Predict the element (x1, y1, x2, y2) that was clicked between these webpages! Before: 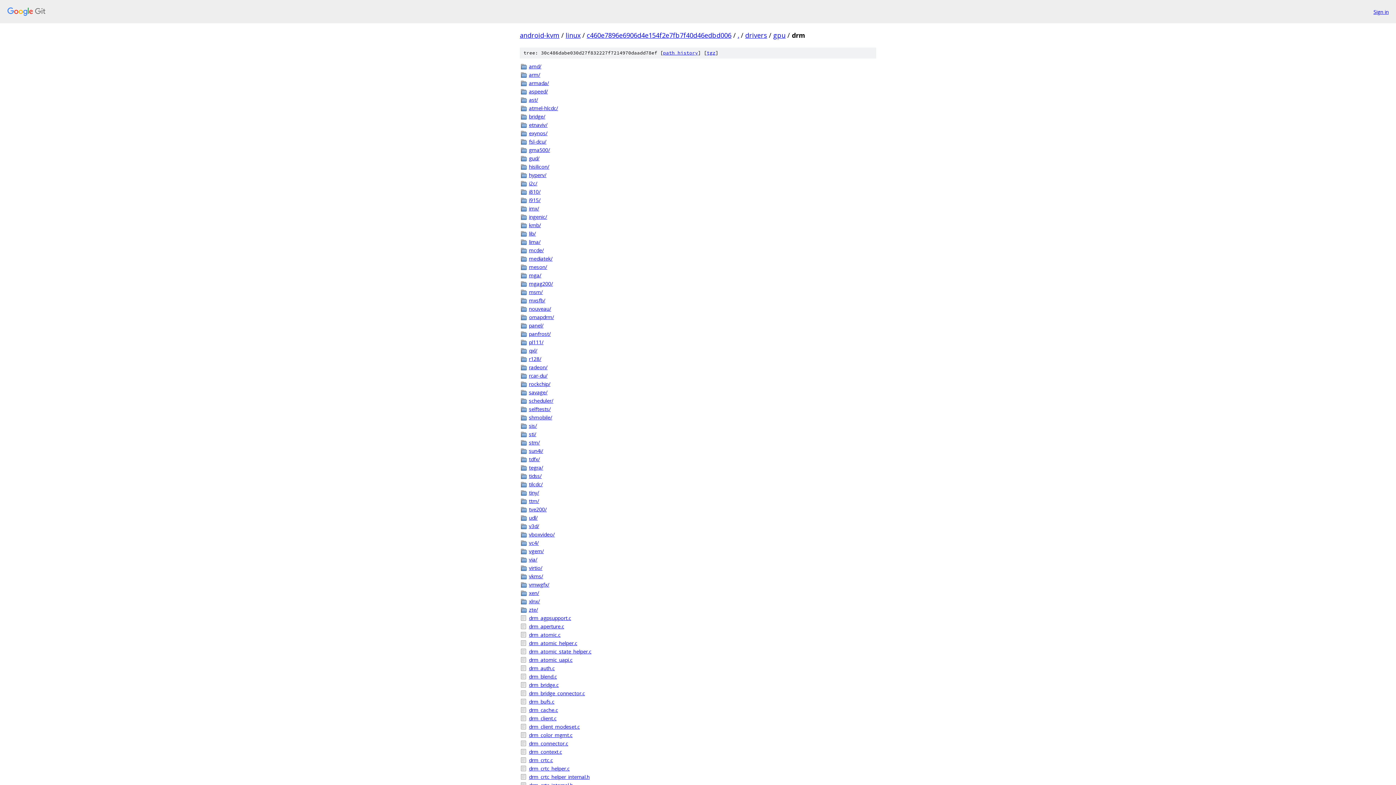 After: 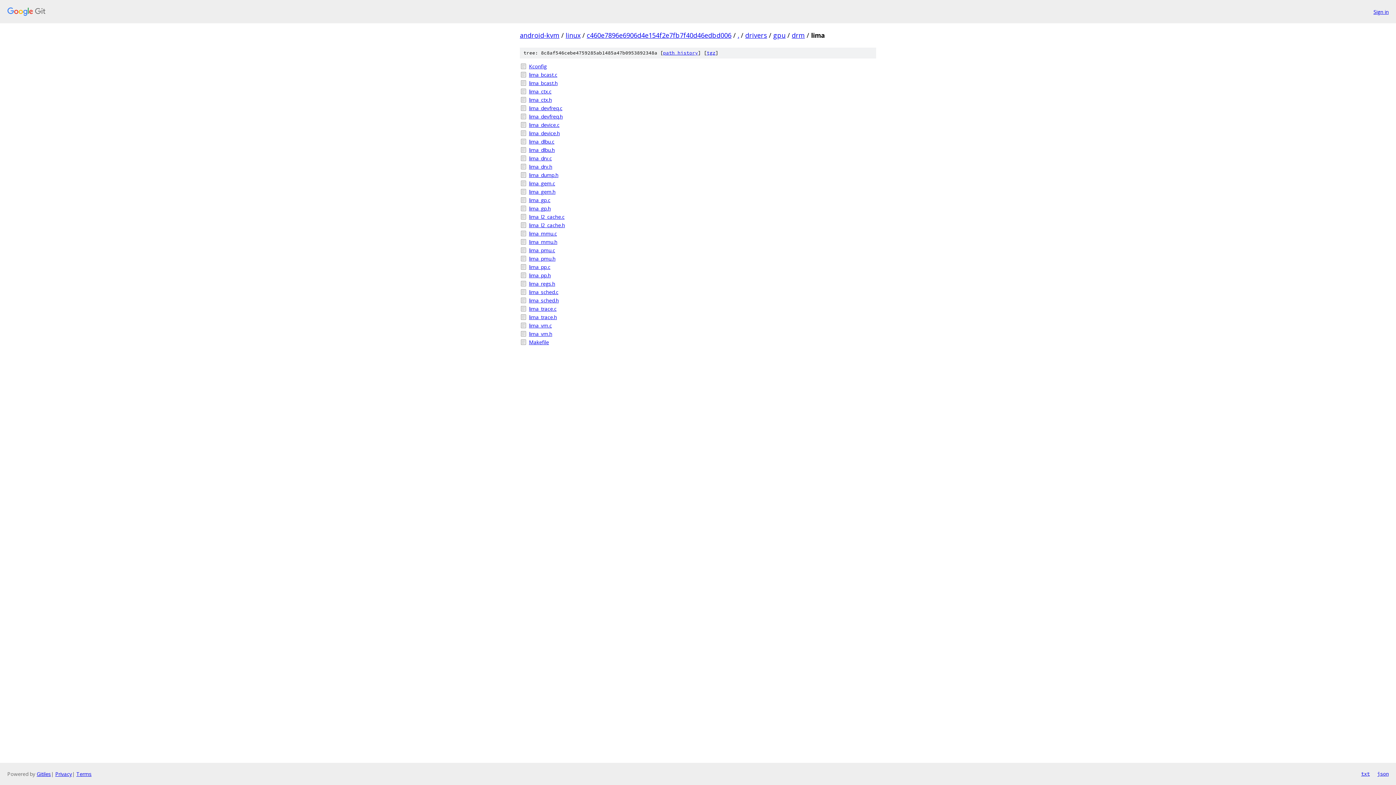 Action: bbox: (529, 238, 876, 245) label: lima/